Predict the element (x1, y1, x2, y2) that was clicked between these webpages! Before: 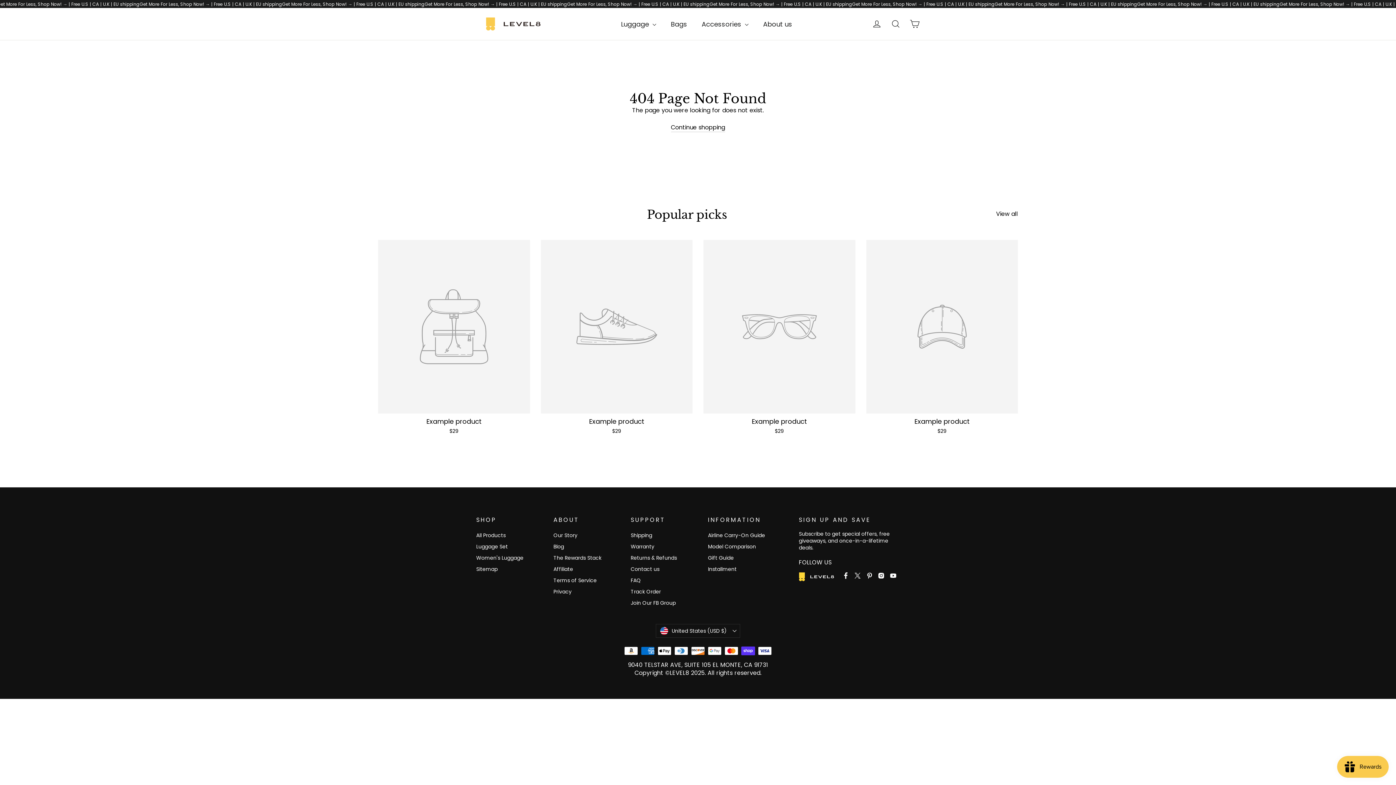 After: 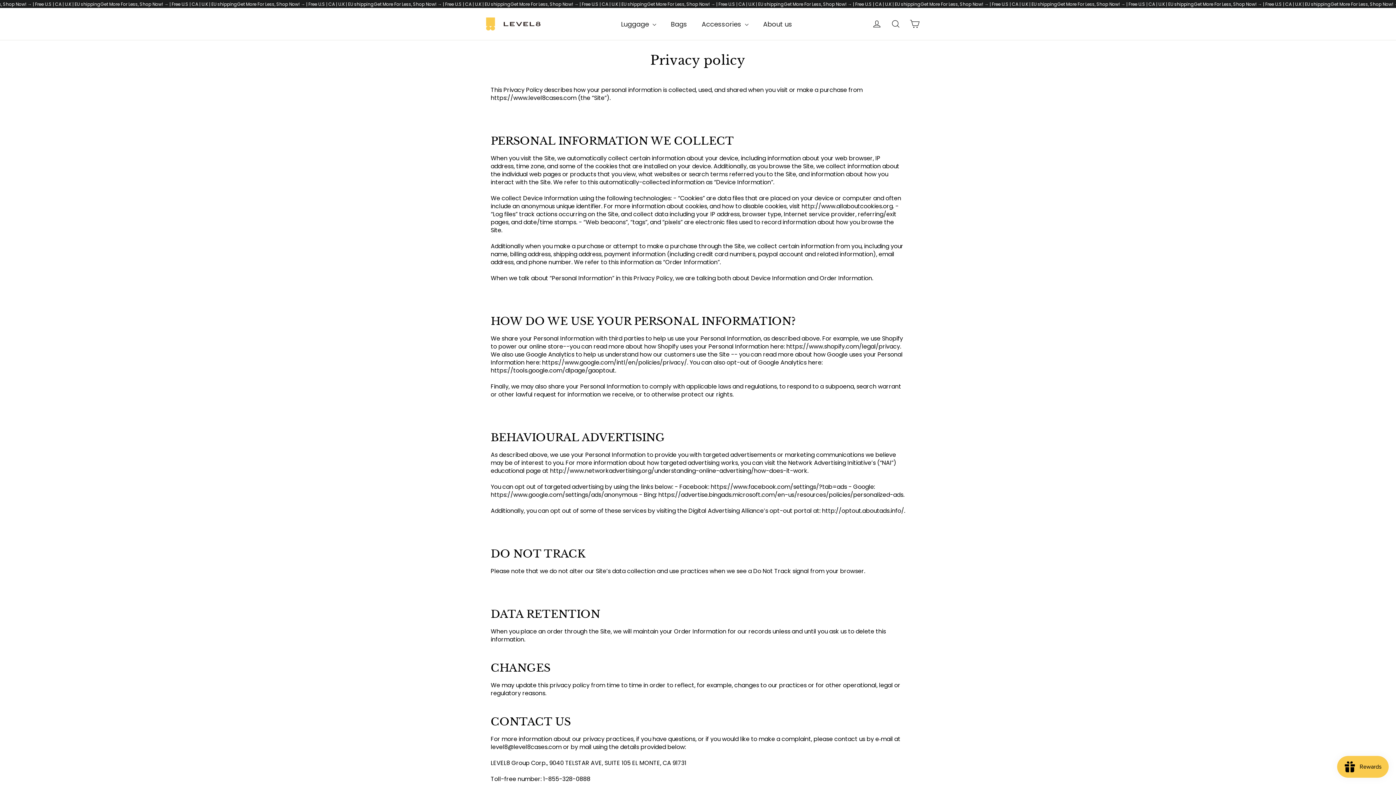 Action: bbox: (553, 587, 620, 597) label: Privacy